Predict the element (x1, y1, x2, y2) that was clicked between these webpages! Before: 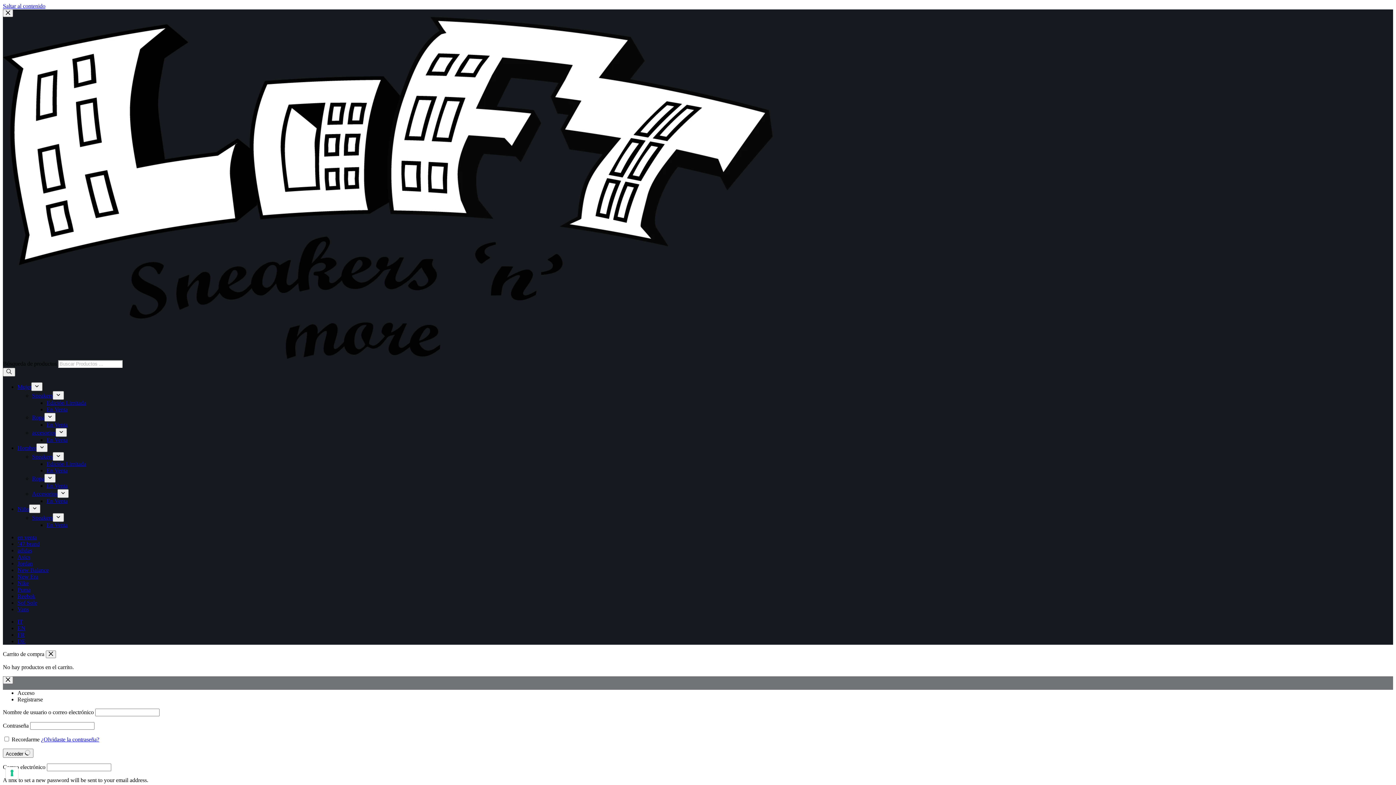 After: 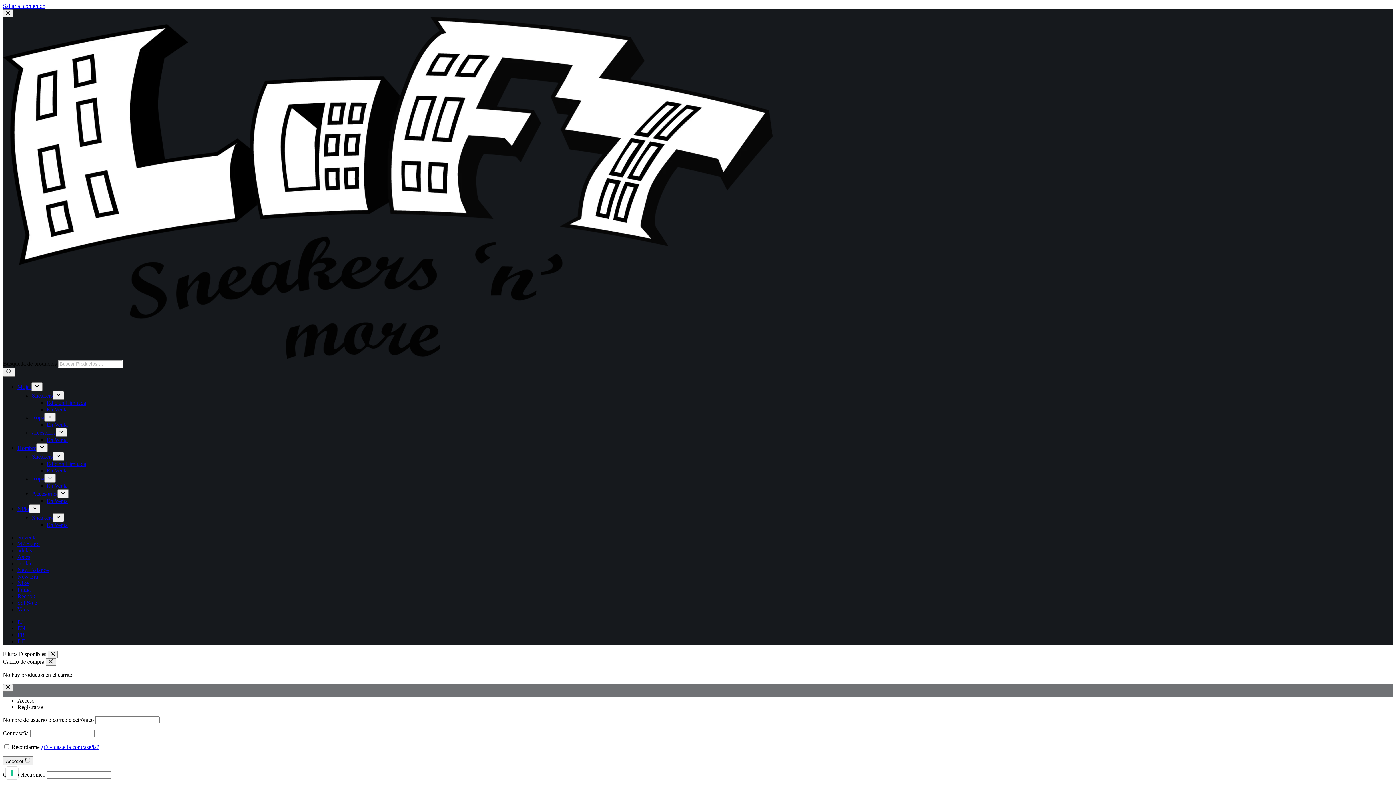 Action: label: Edición Limitada bbox: (46, 400, 86, 406)